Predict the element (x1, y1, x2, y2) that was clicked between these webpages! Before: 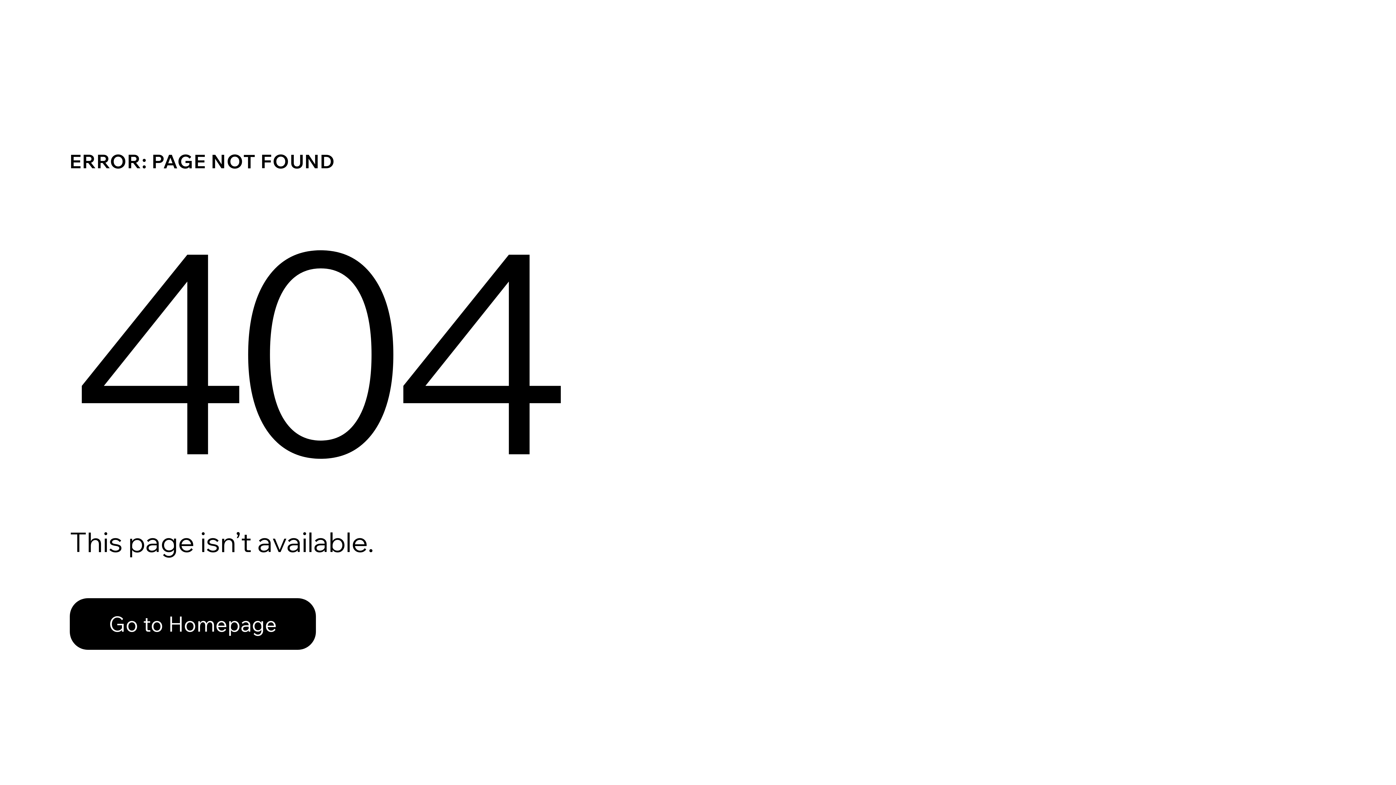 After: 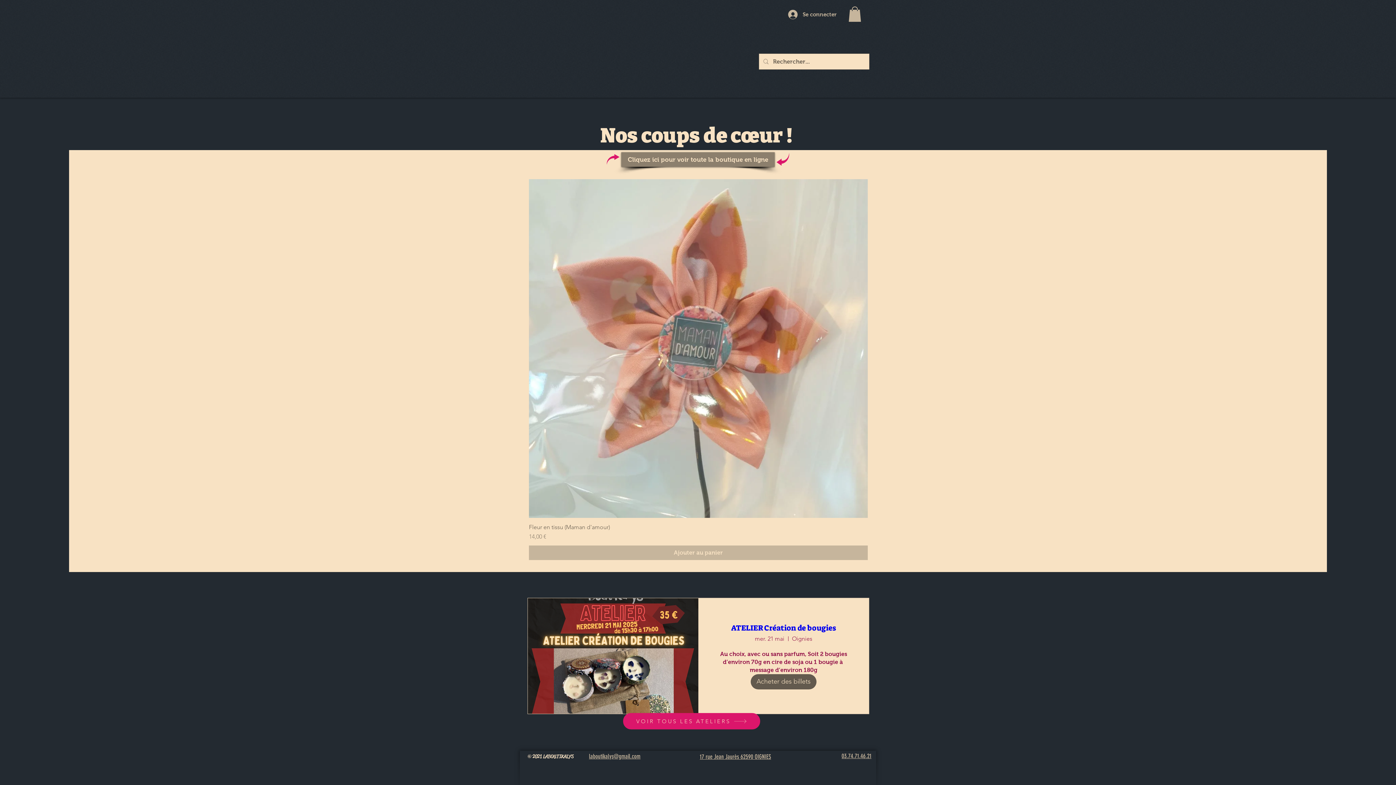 Action: label: Go to Homepage bbox: (69, 598, 316, 650)